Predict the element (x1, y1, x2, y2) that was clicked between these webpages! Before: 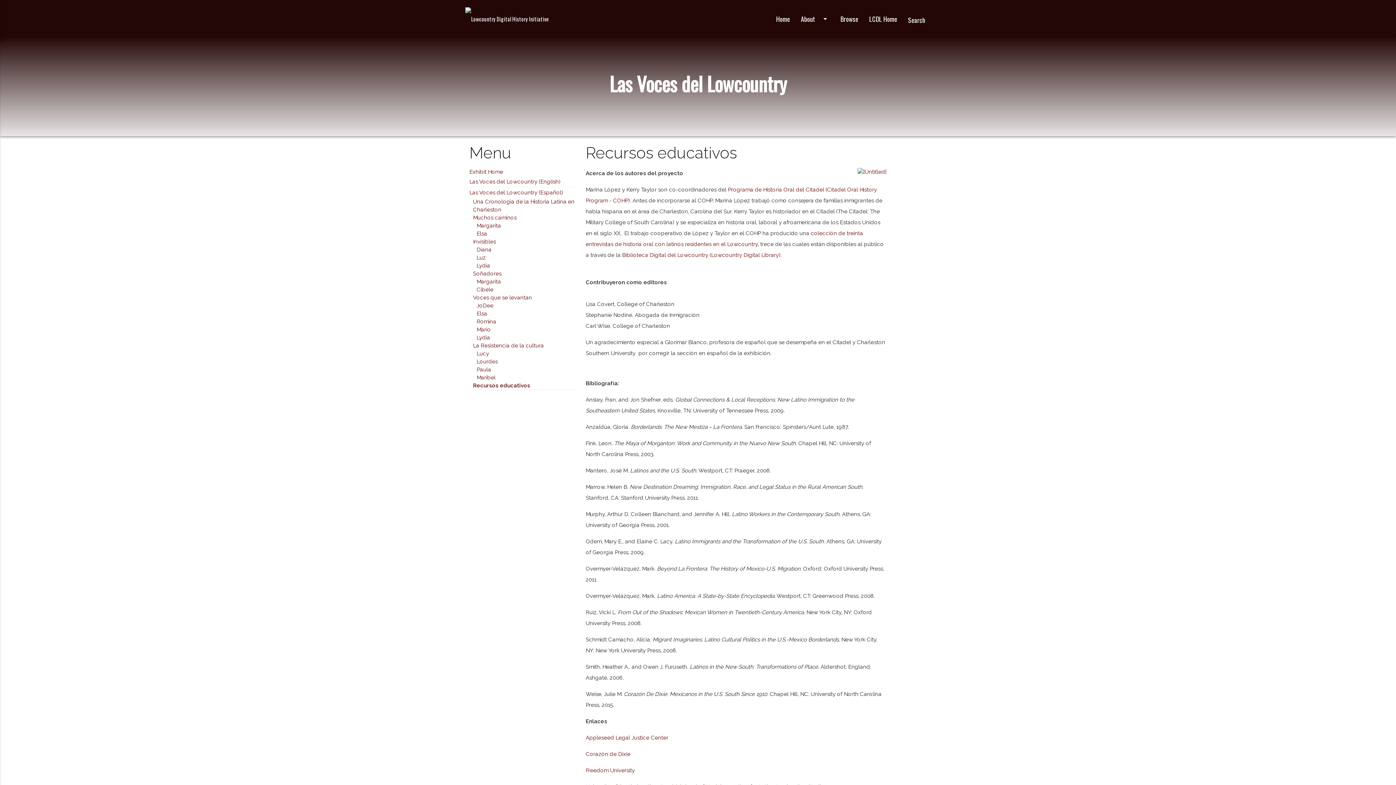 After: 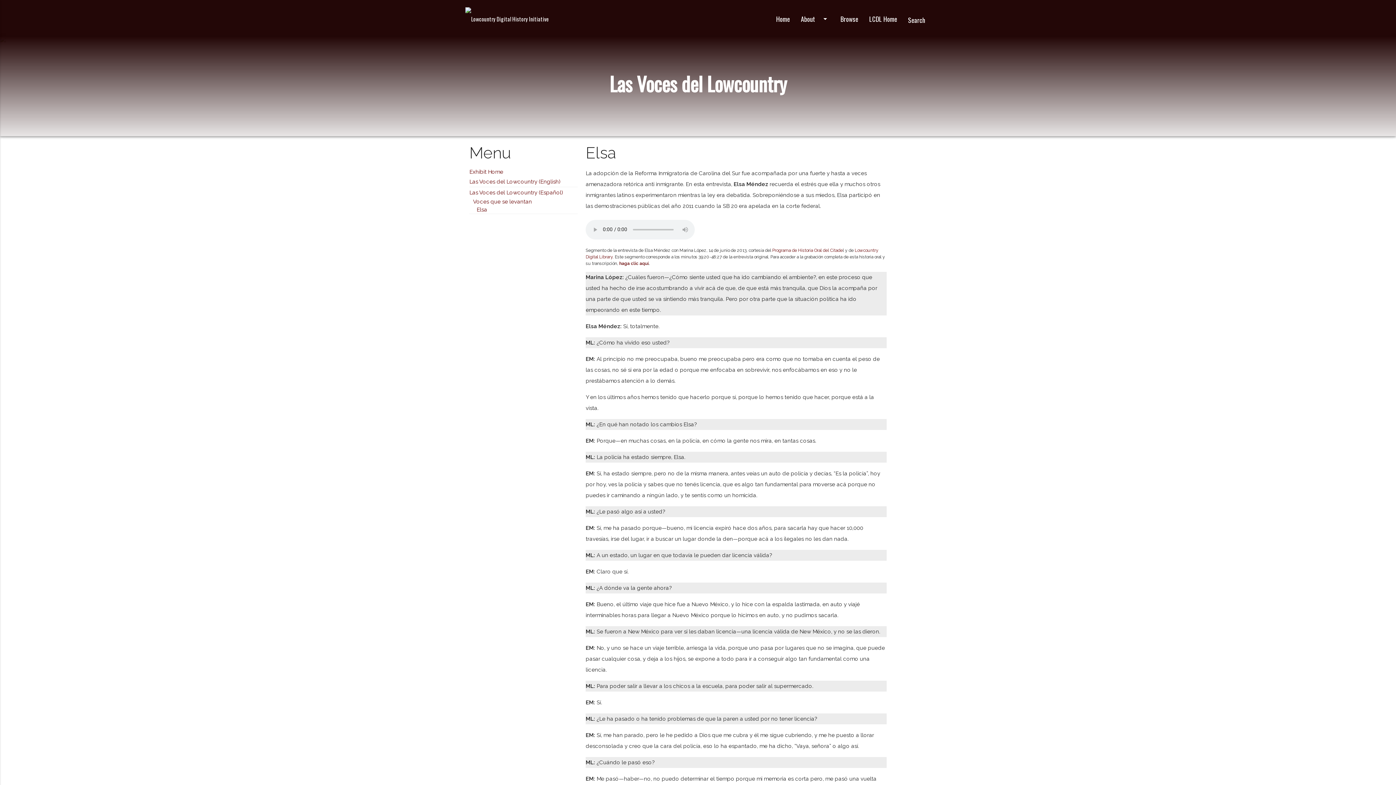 Action: bbox: (476, 310, 487, 317) label: Elsa